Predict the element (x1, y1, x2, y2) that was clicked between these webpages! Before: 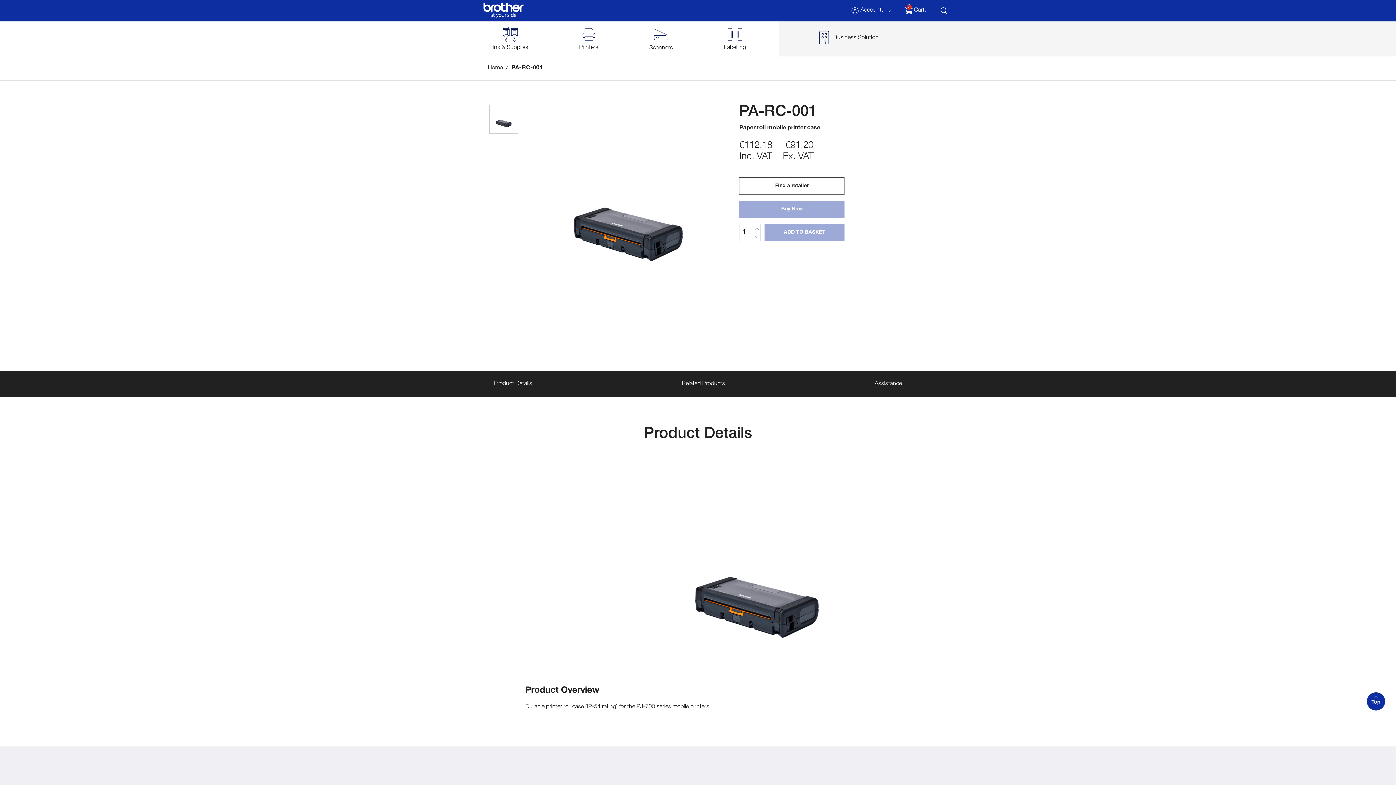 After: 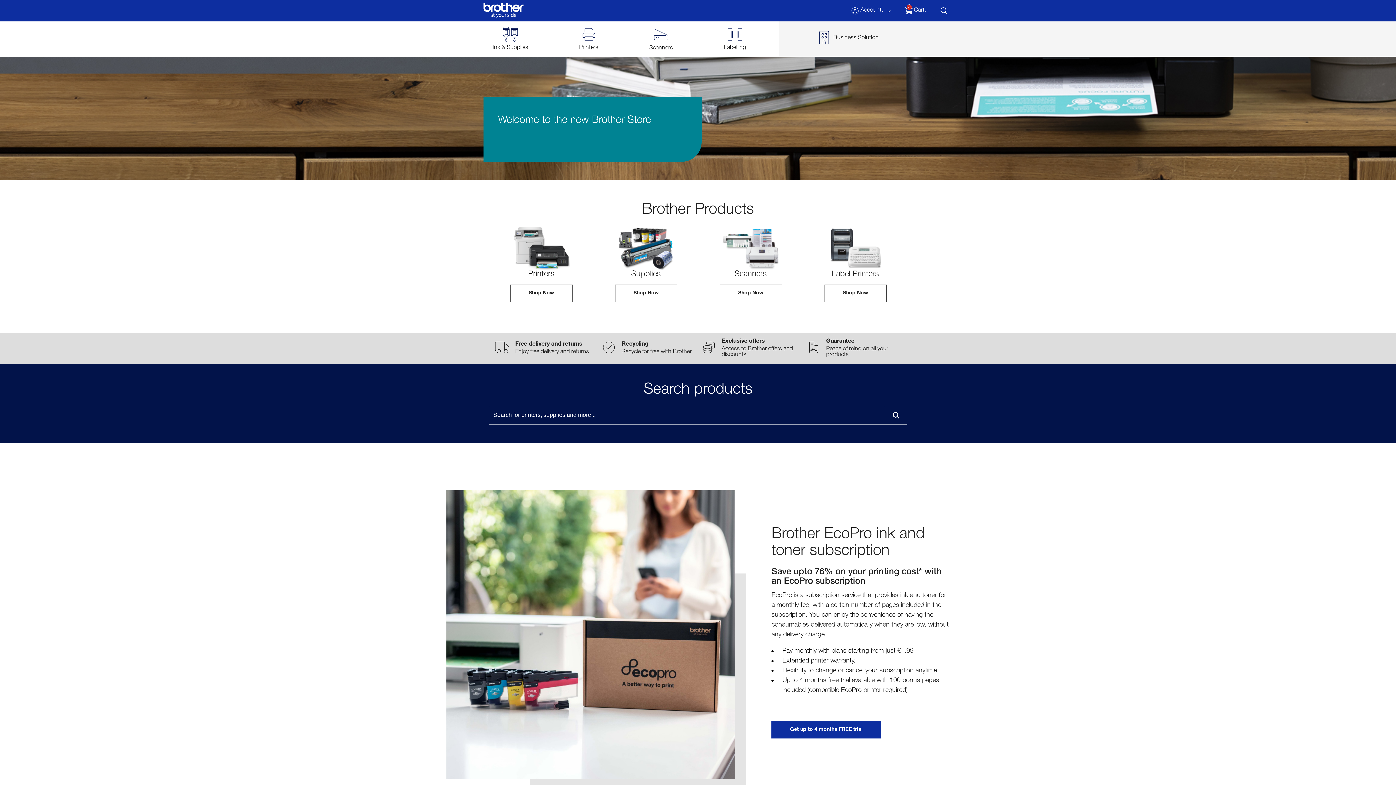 Action: label: Home bbox: (488, 65, 502, 71)